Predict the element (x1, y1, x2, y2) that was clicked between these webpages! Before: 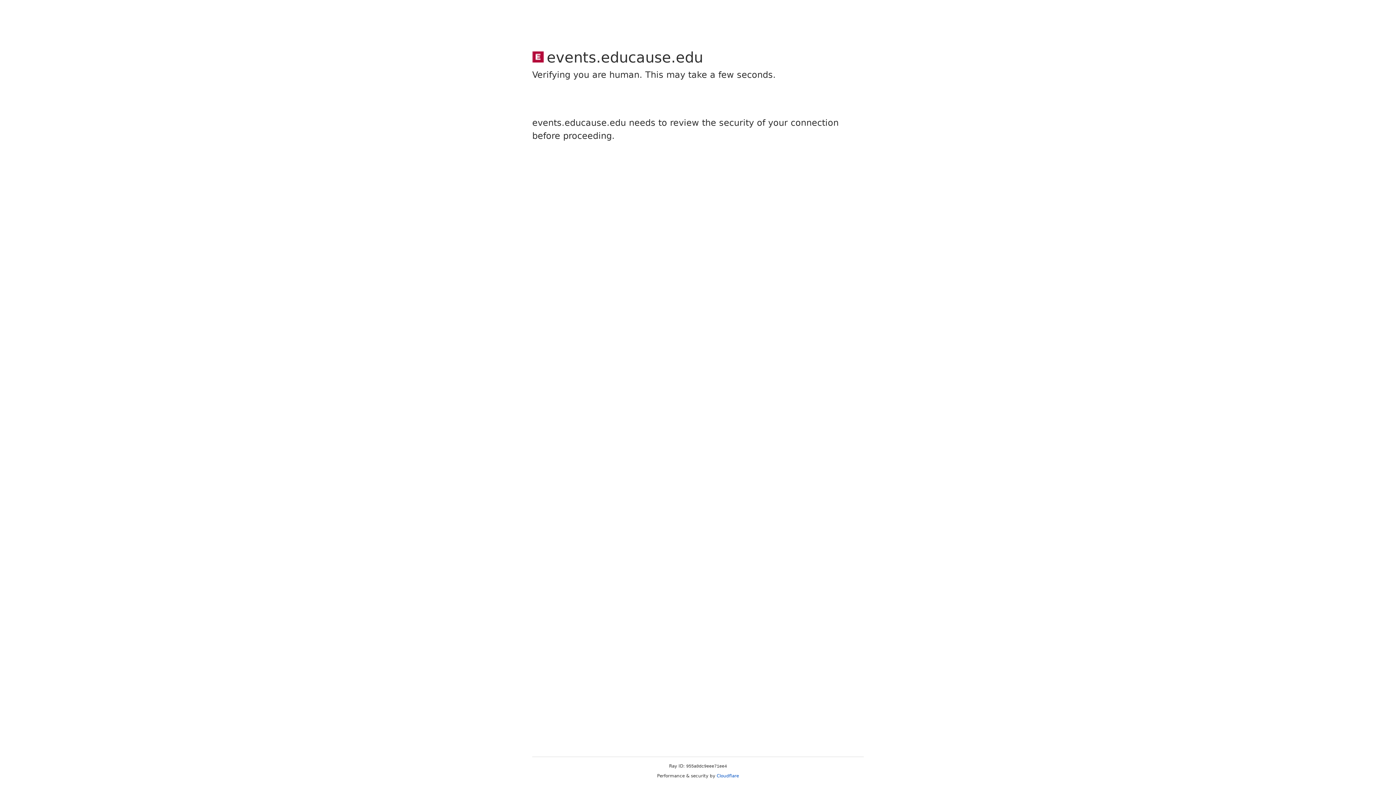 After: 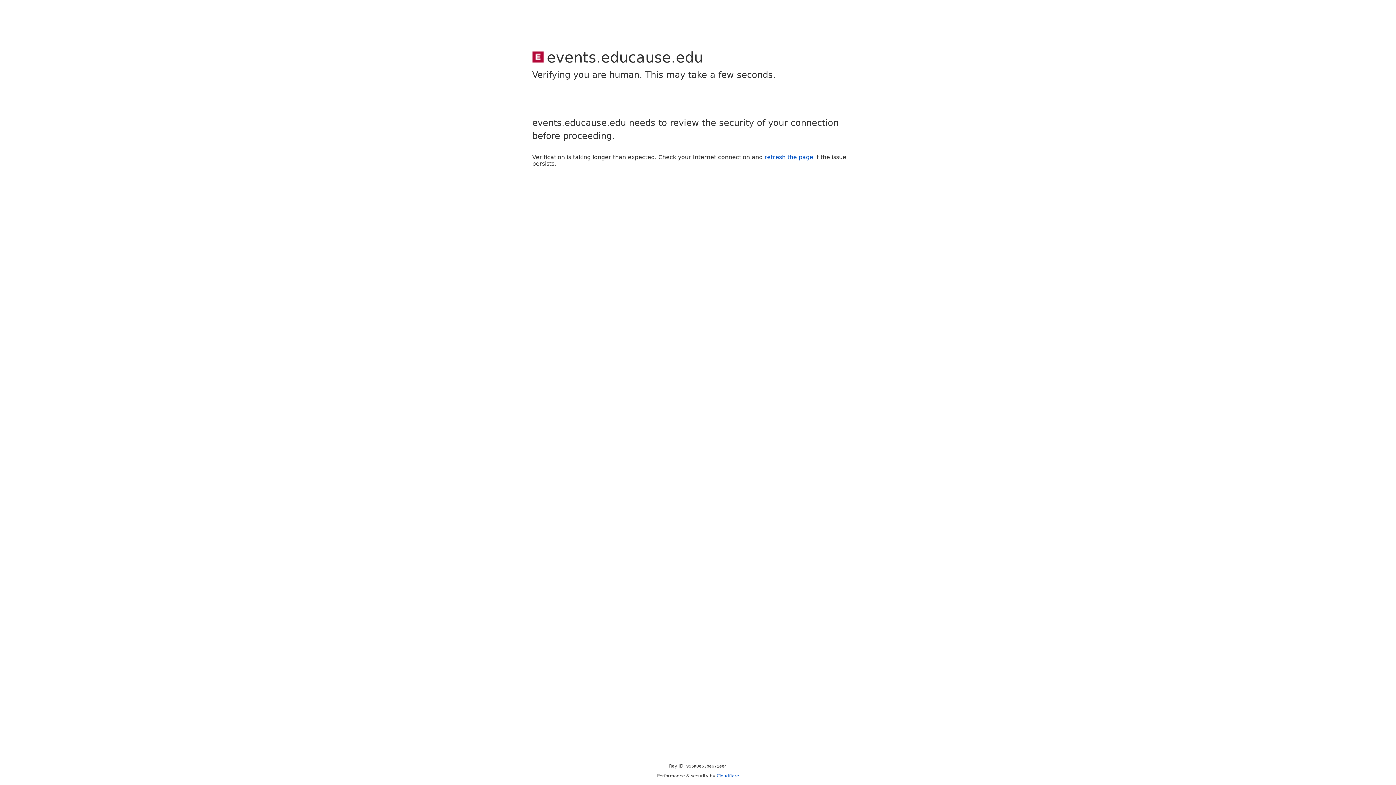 Action: bbox: (716, 773, 739, 778) label: Cloudflare